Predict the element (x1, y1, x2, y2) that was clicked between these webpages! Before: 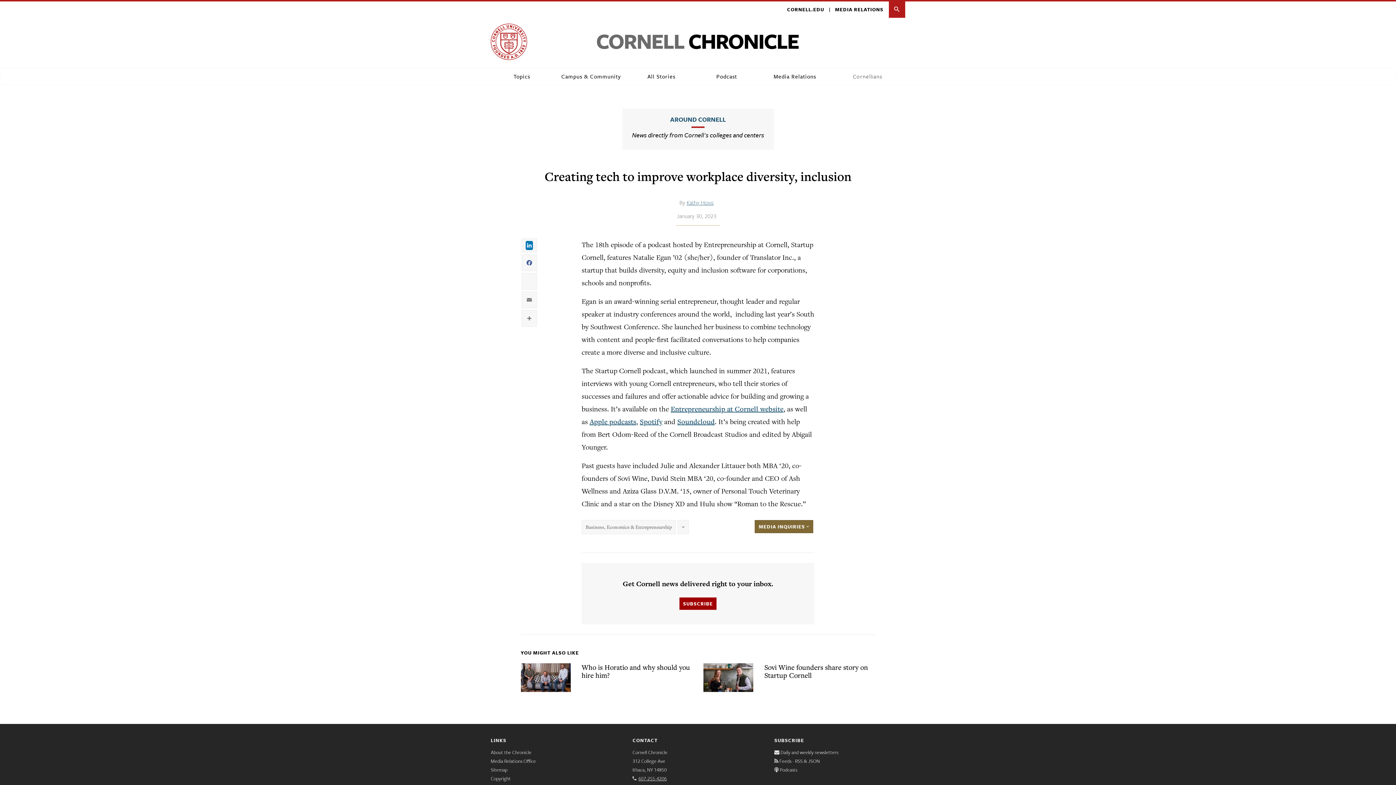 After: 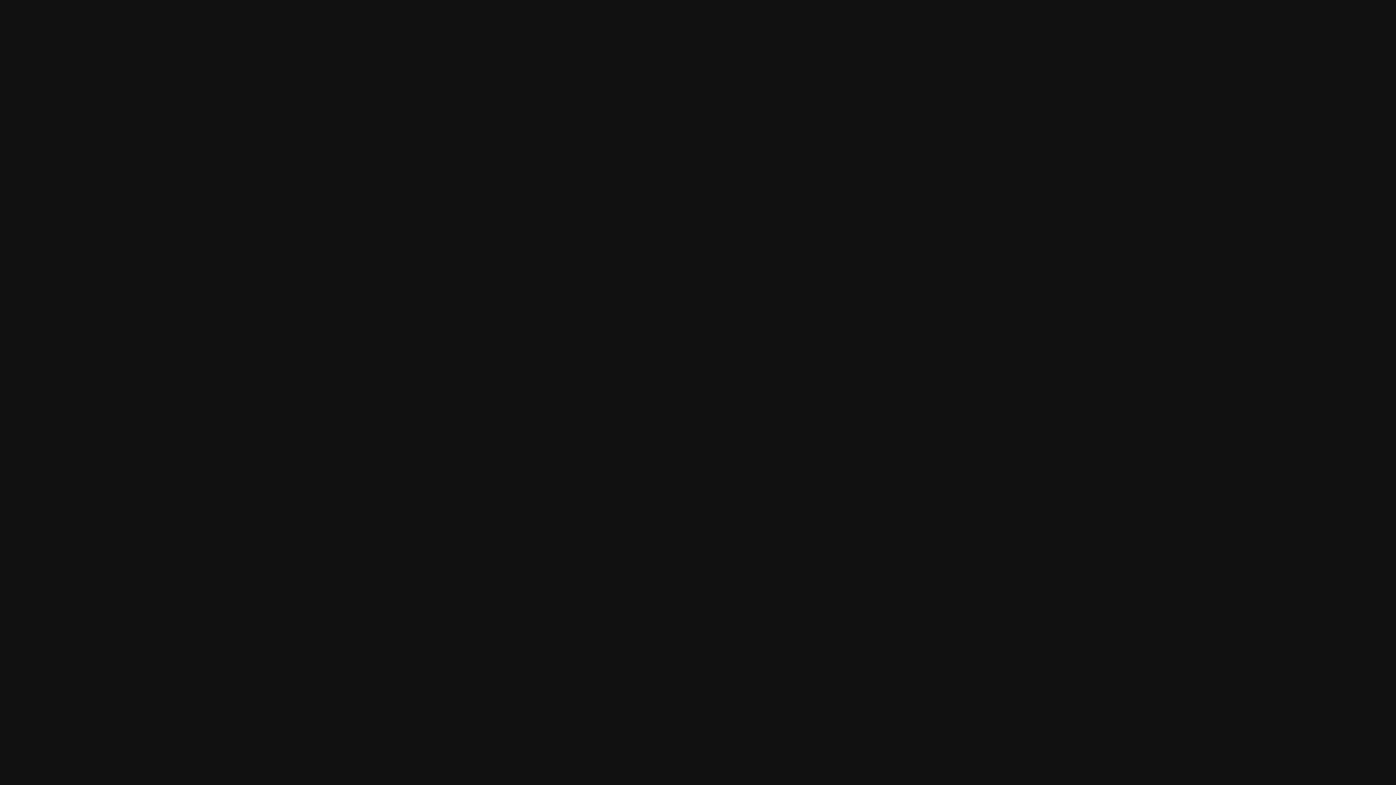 Action: bbox: (640, 416, 662, 426) label: Spotify